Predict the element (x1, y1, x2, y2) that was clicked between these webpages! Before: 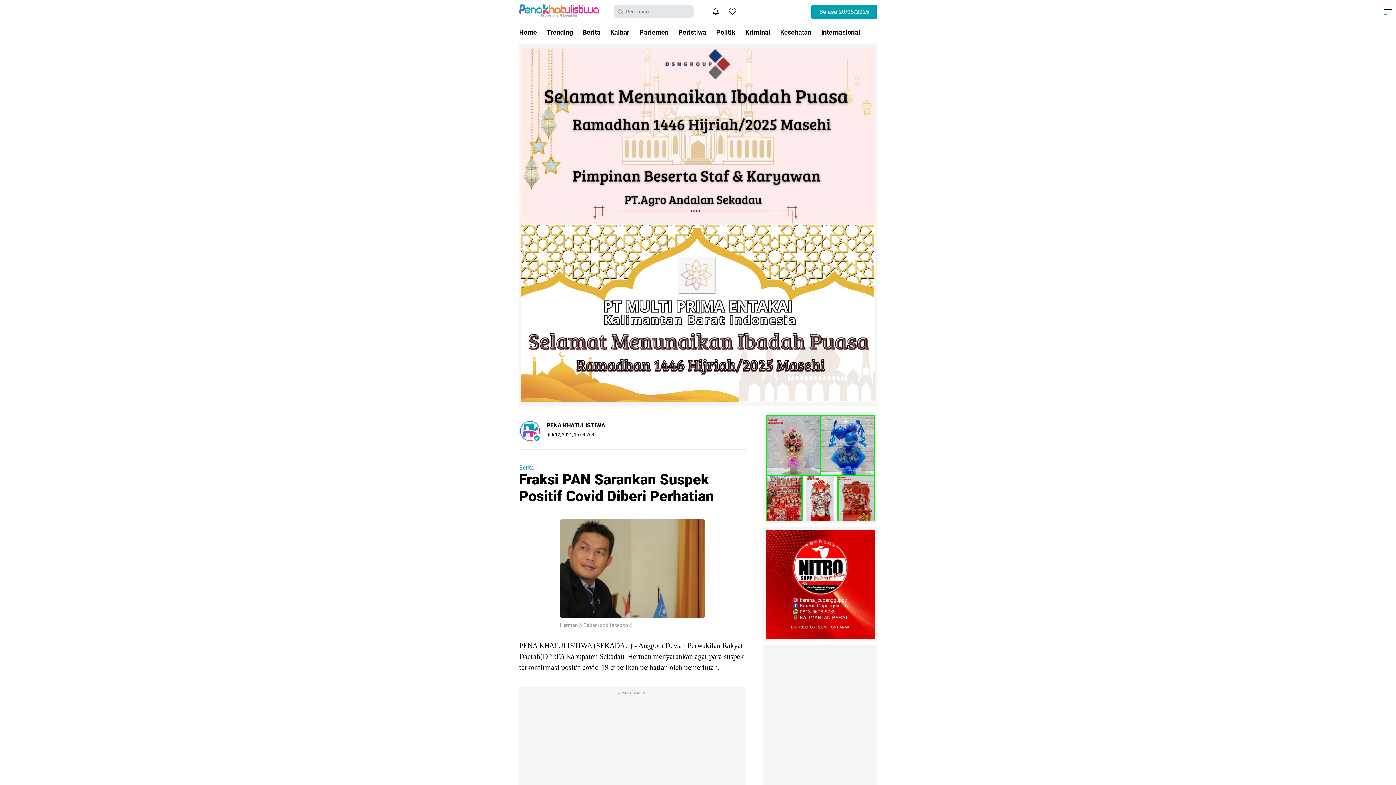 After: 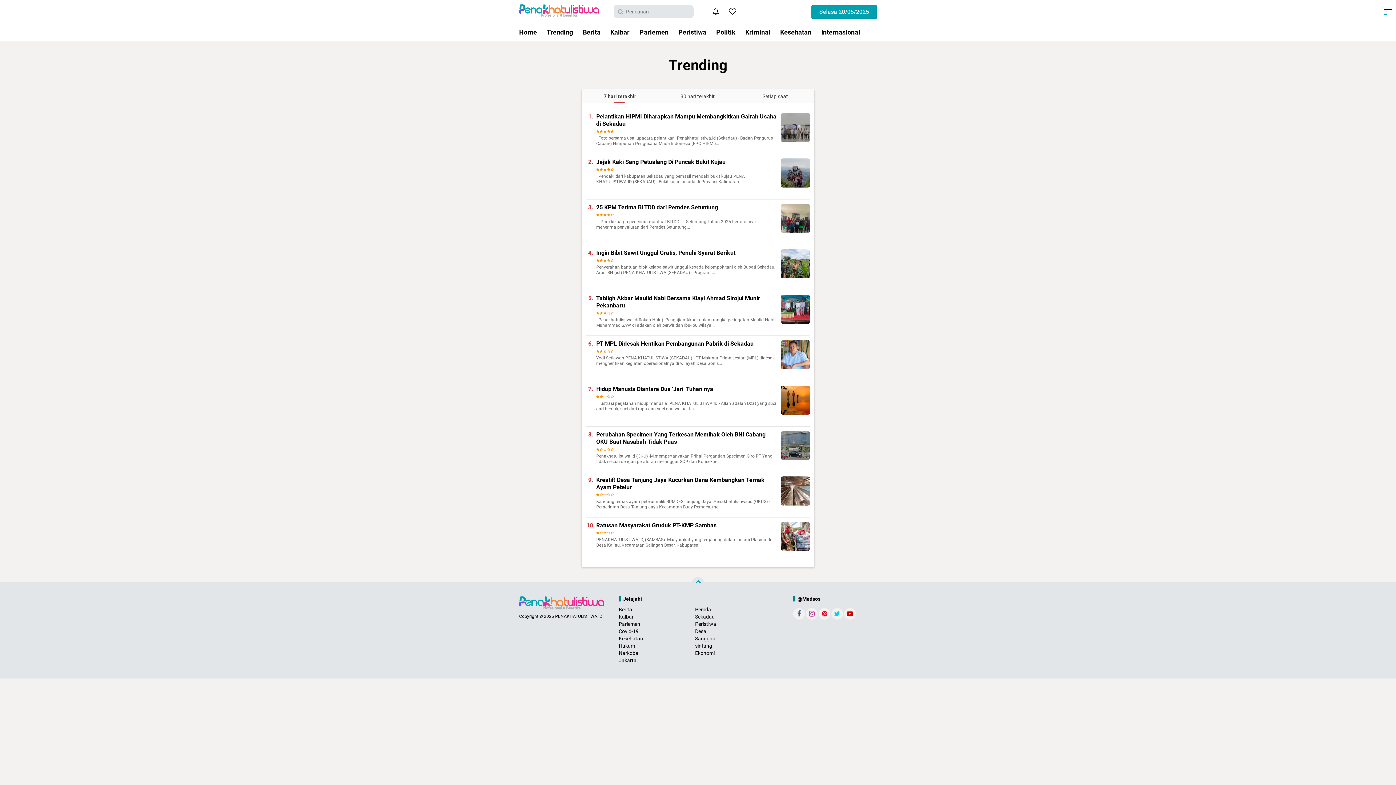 Action: bbox: (724, 4, 740, 18)